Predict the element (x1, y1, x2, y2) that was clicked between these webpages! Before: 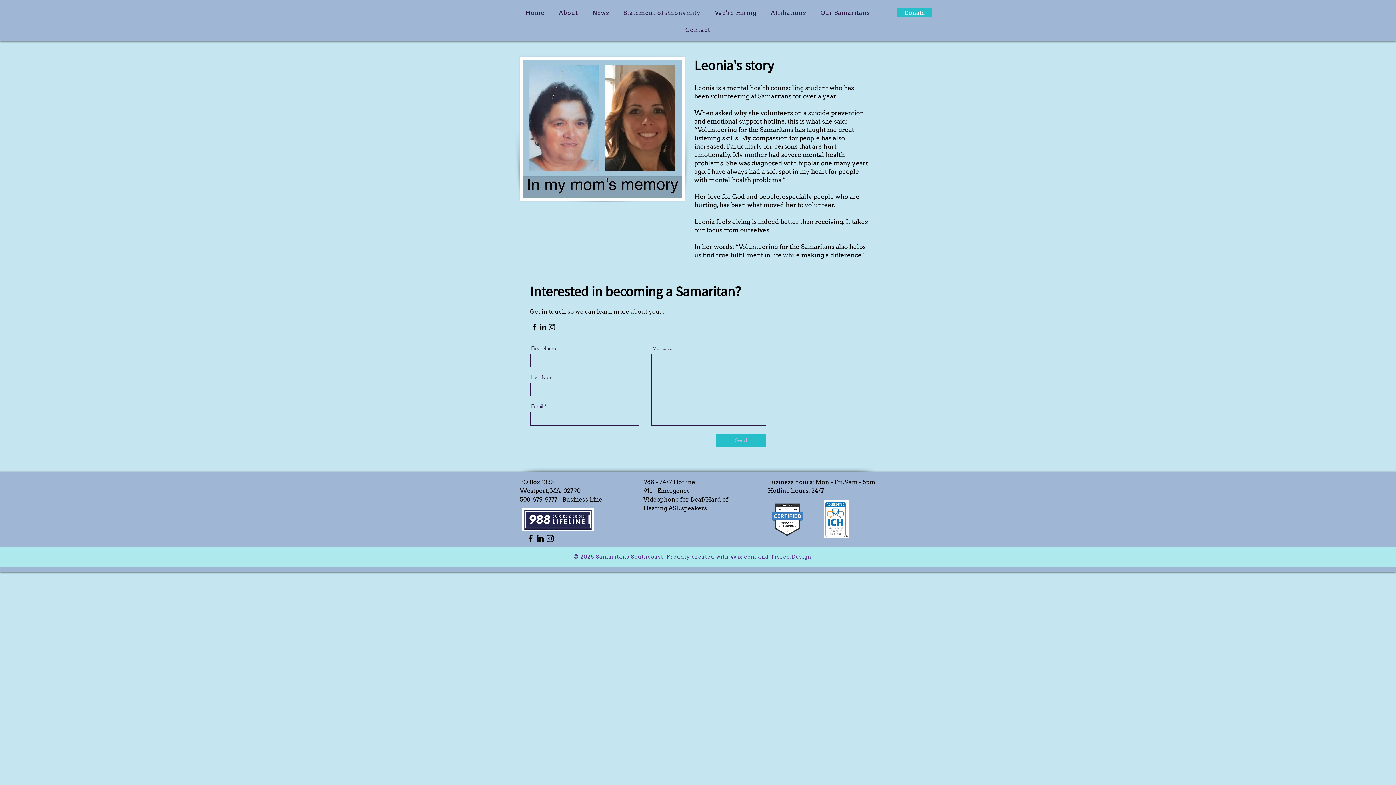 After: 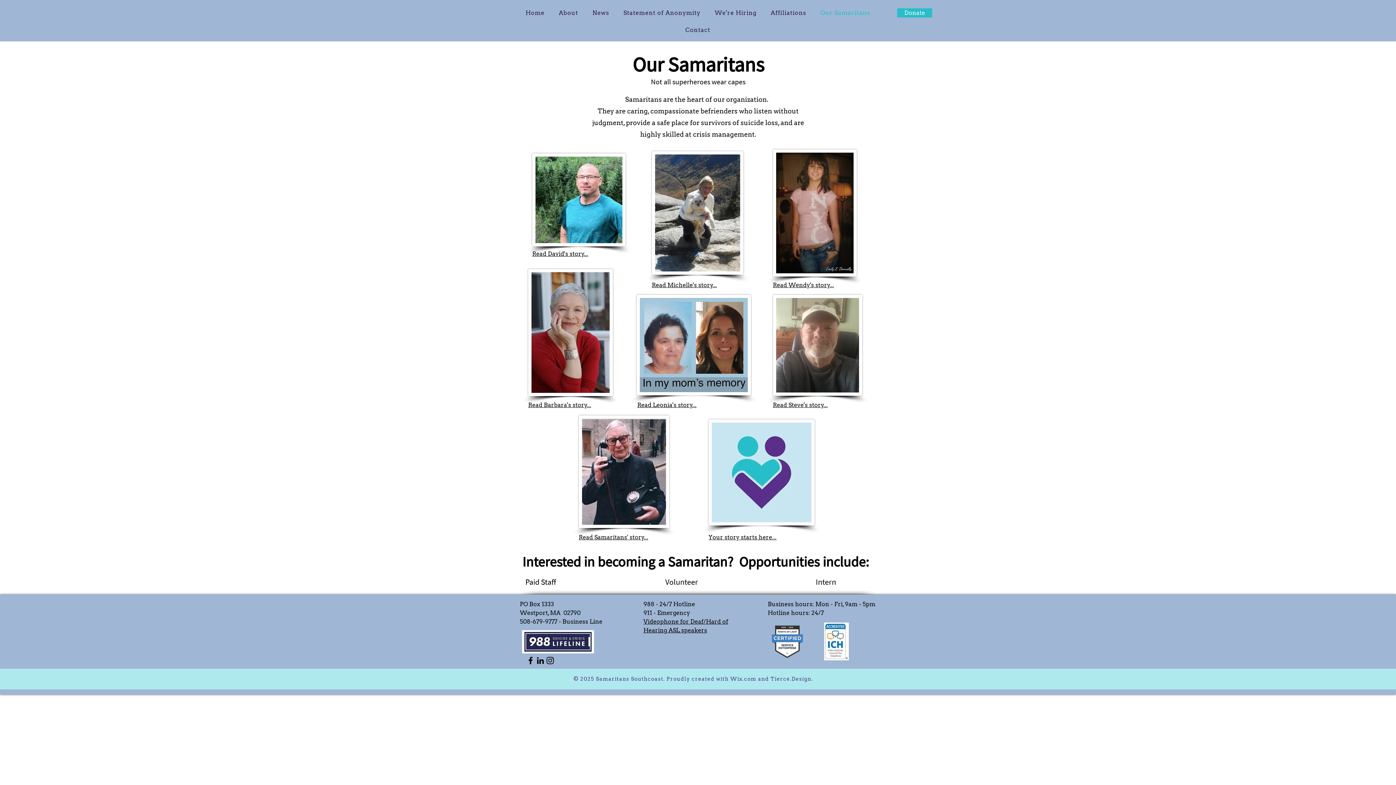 Action: bbox: (815, 5, 875, 20) label: Our Samaritans